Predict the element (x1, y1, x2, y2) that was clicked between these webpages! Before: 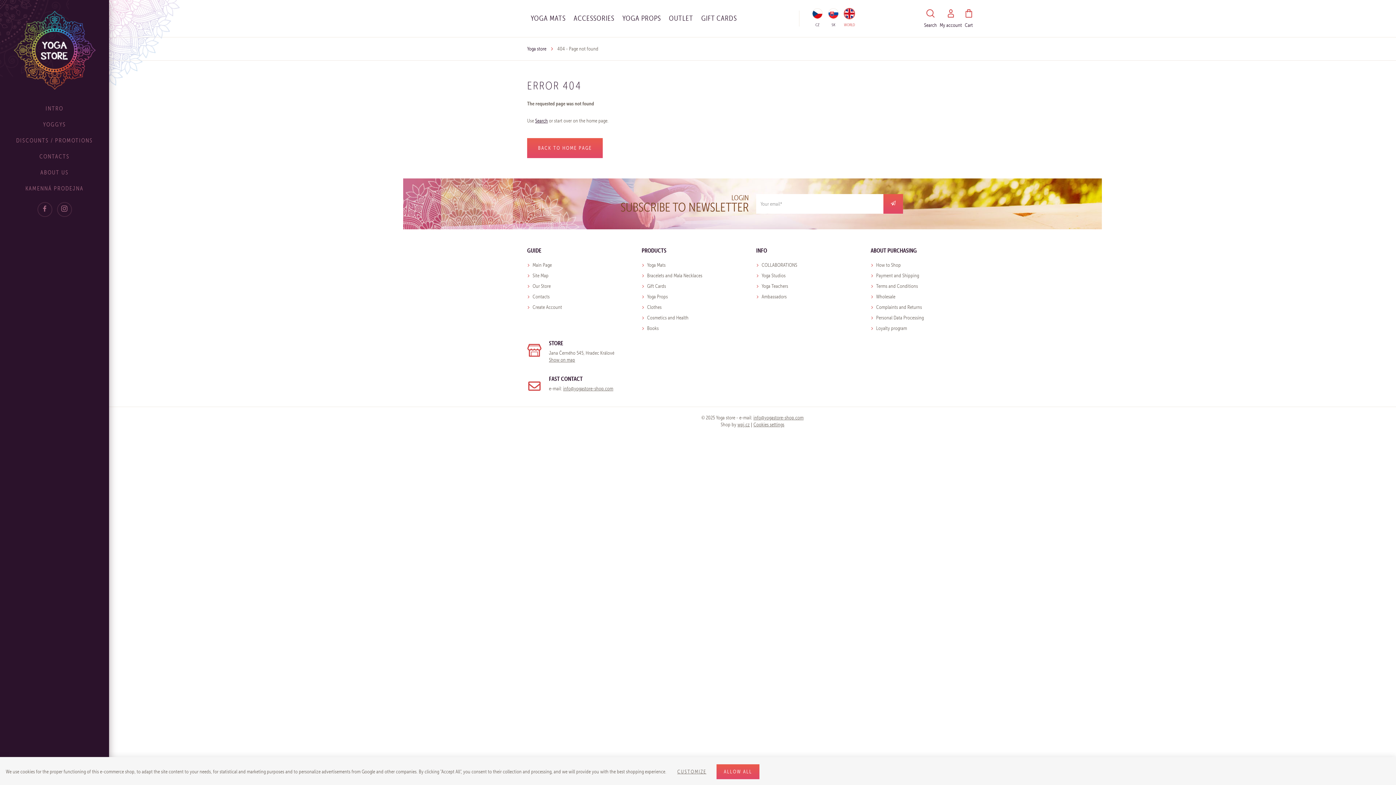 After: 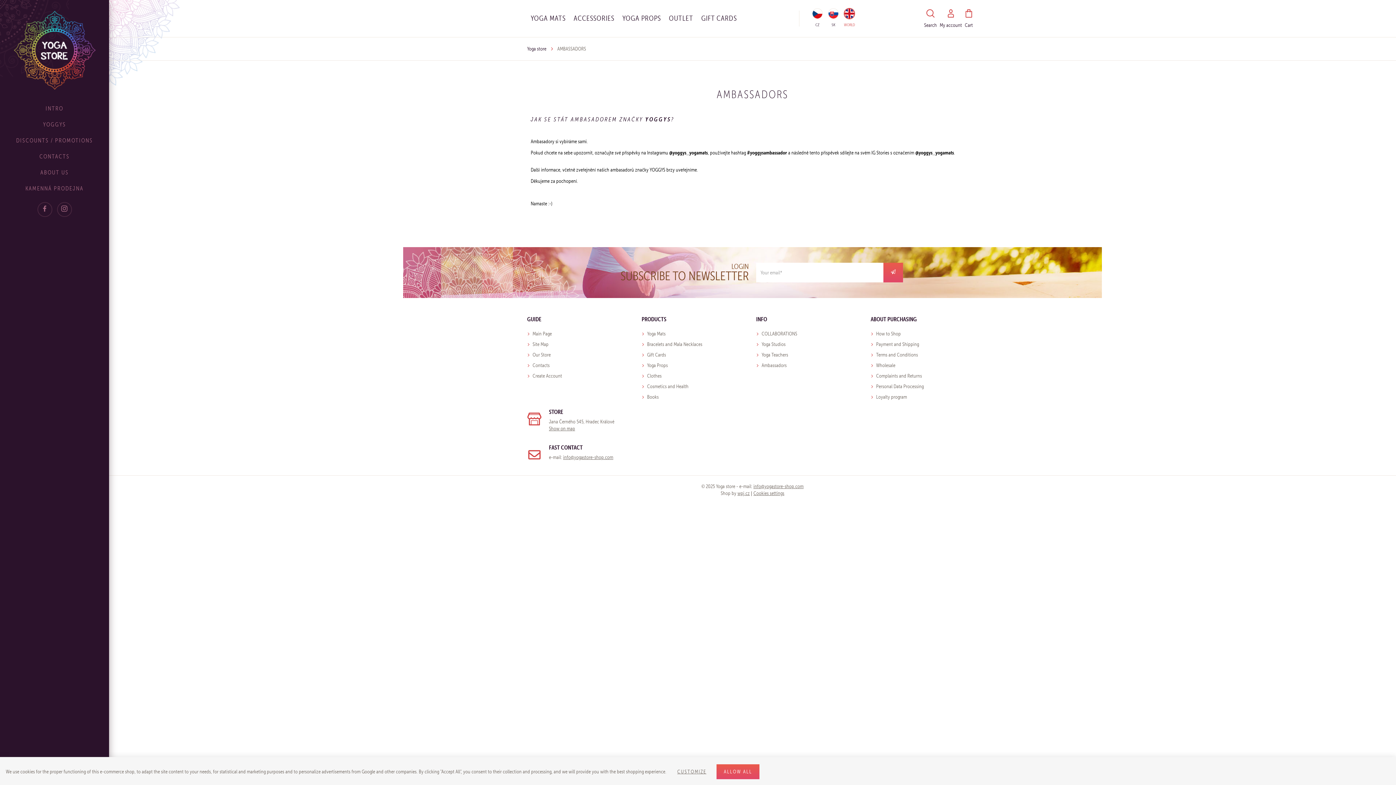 Action: label: Ambassadors bbox: (761, 291, 786, 302)